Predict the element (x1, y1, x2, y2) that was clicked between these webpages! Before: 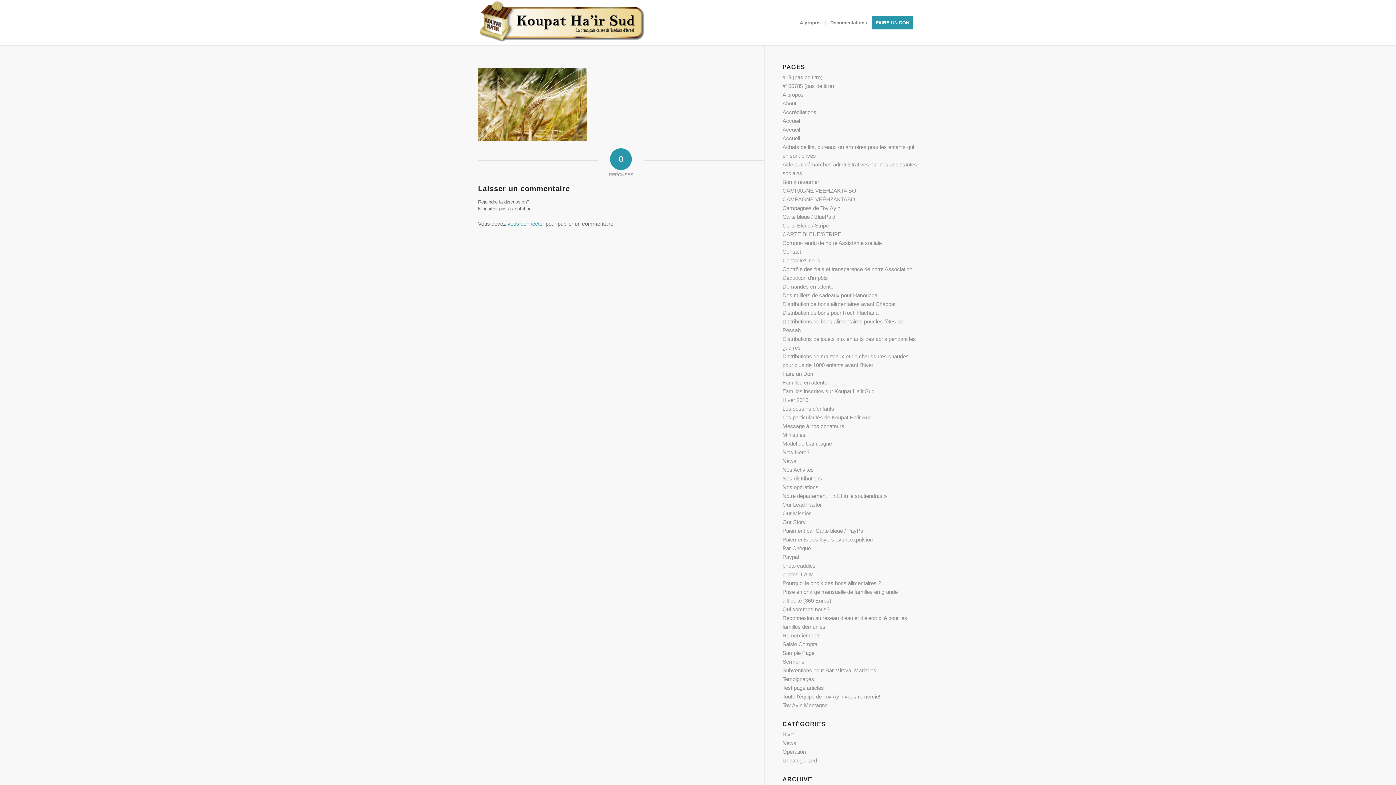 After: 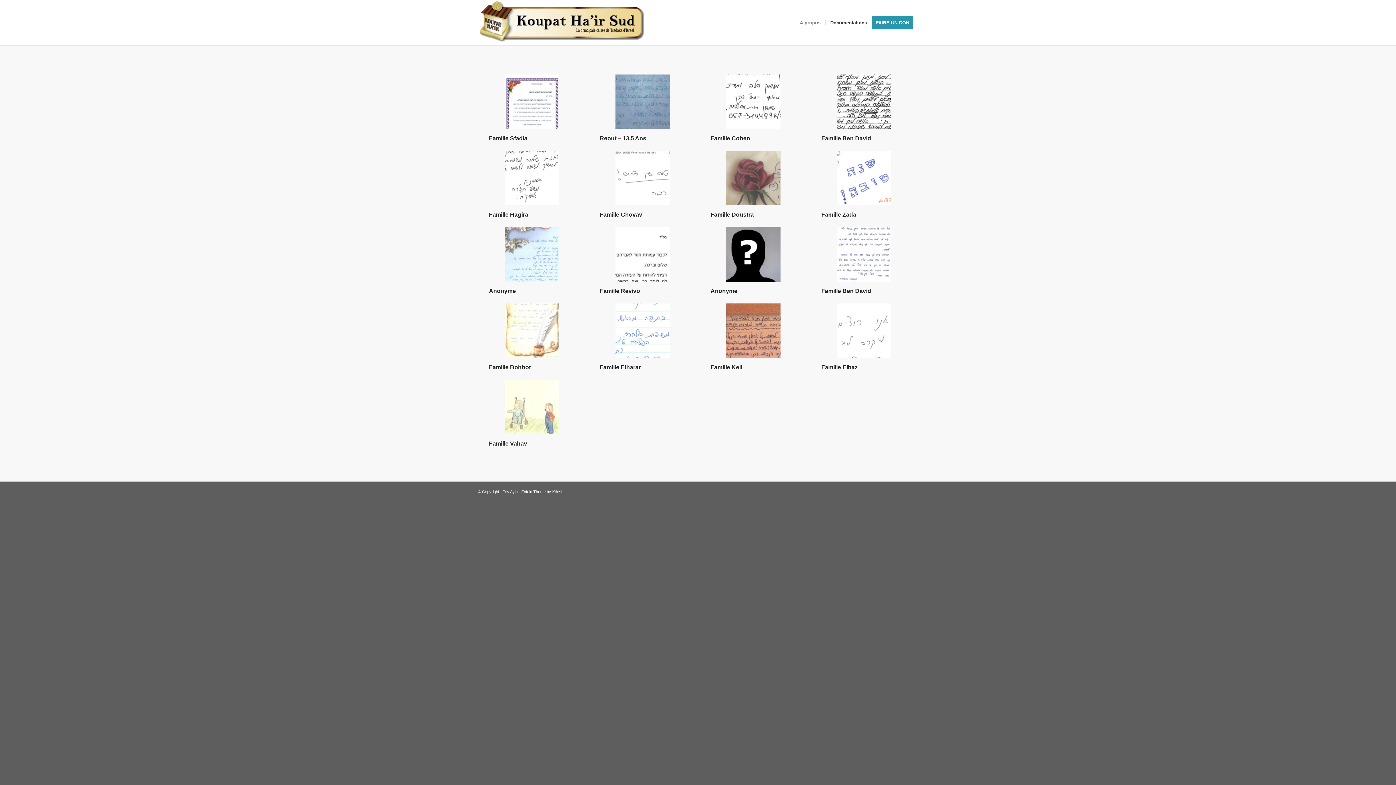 Action: label: Remerciements bbox: (782, 632, 820, 638)